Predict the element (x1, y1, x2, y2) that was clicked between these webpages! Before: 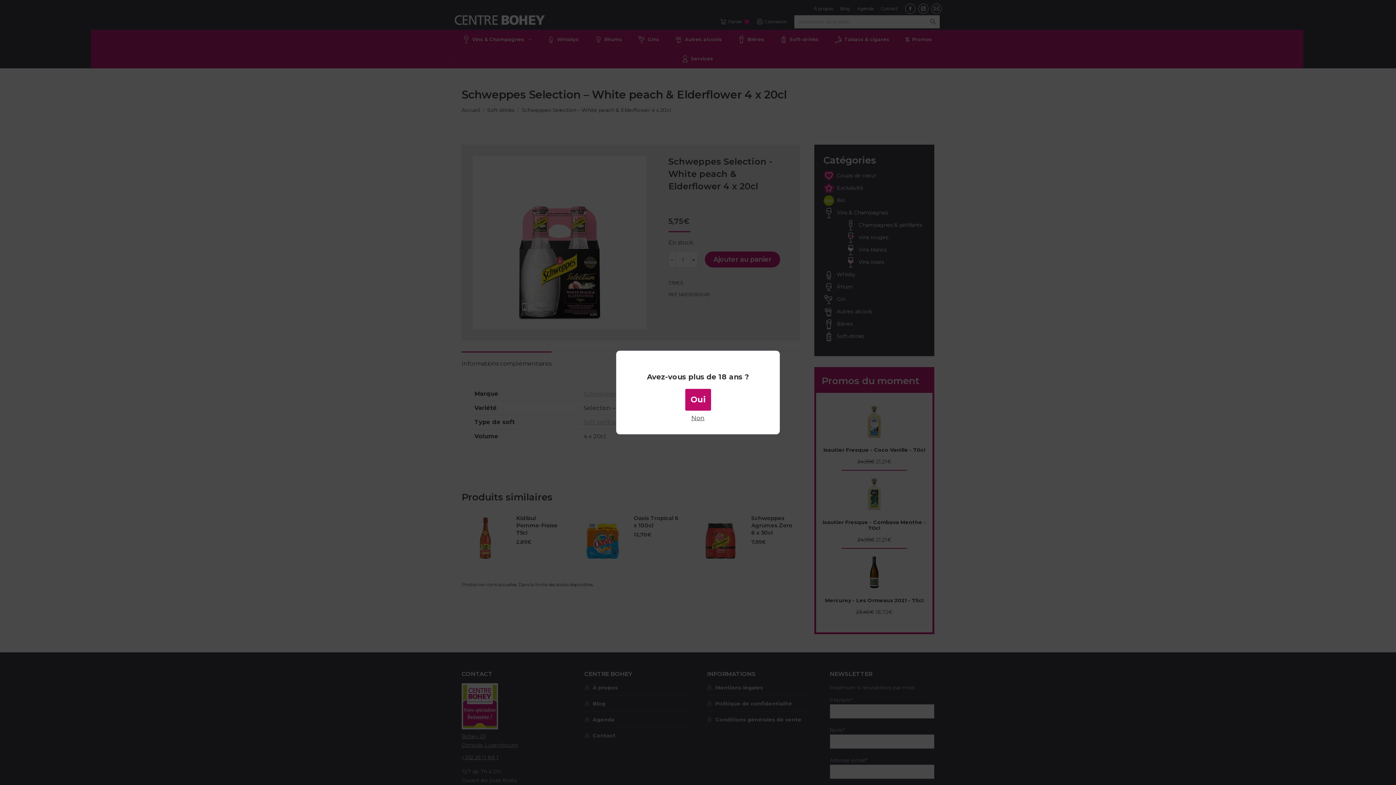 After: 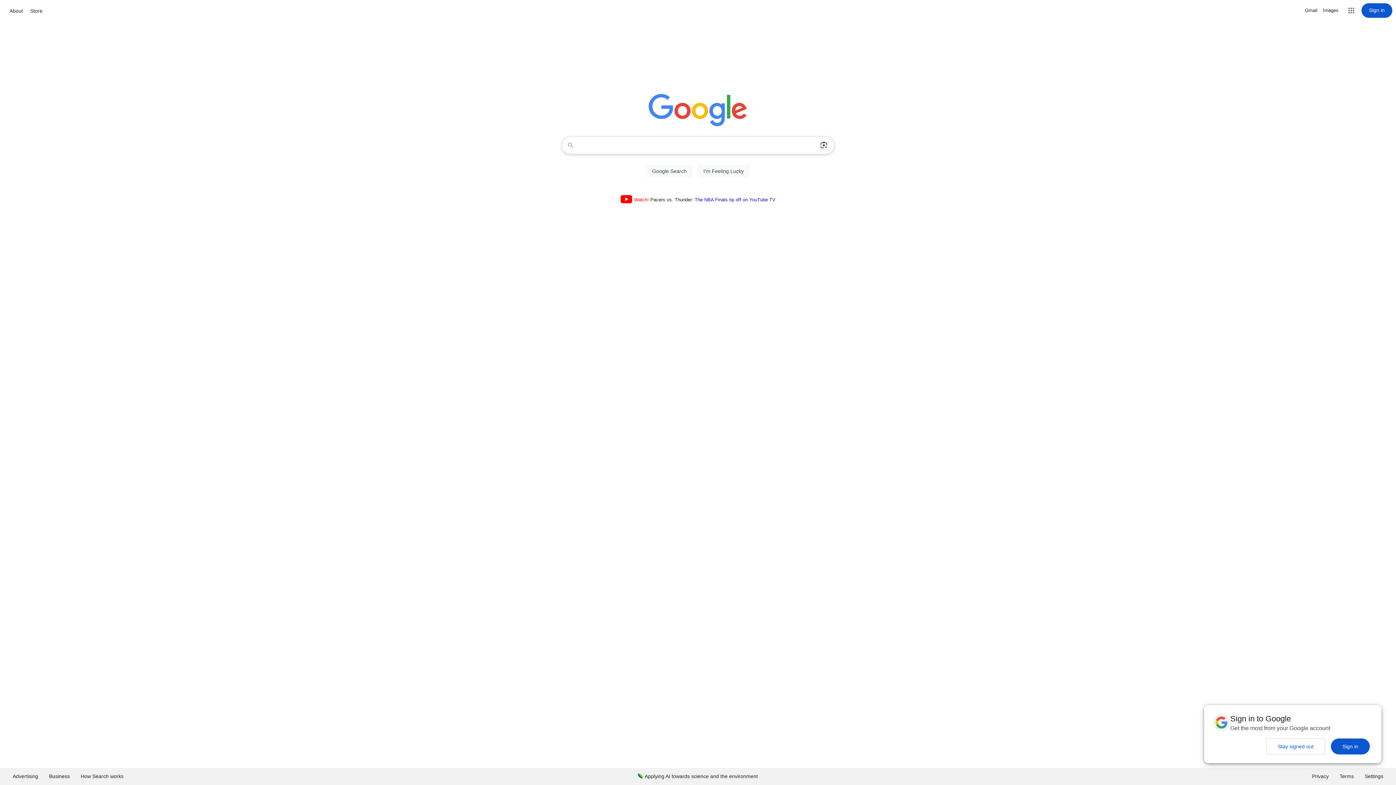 Action: label: Non bbox: (691, 416, 704, 421)